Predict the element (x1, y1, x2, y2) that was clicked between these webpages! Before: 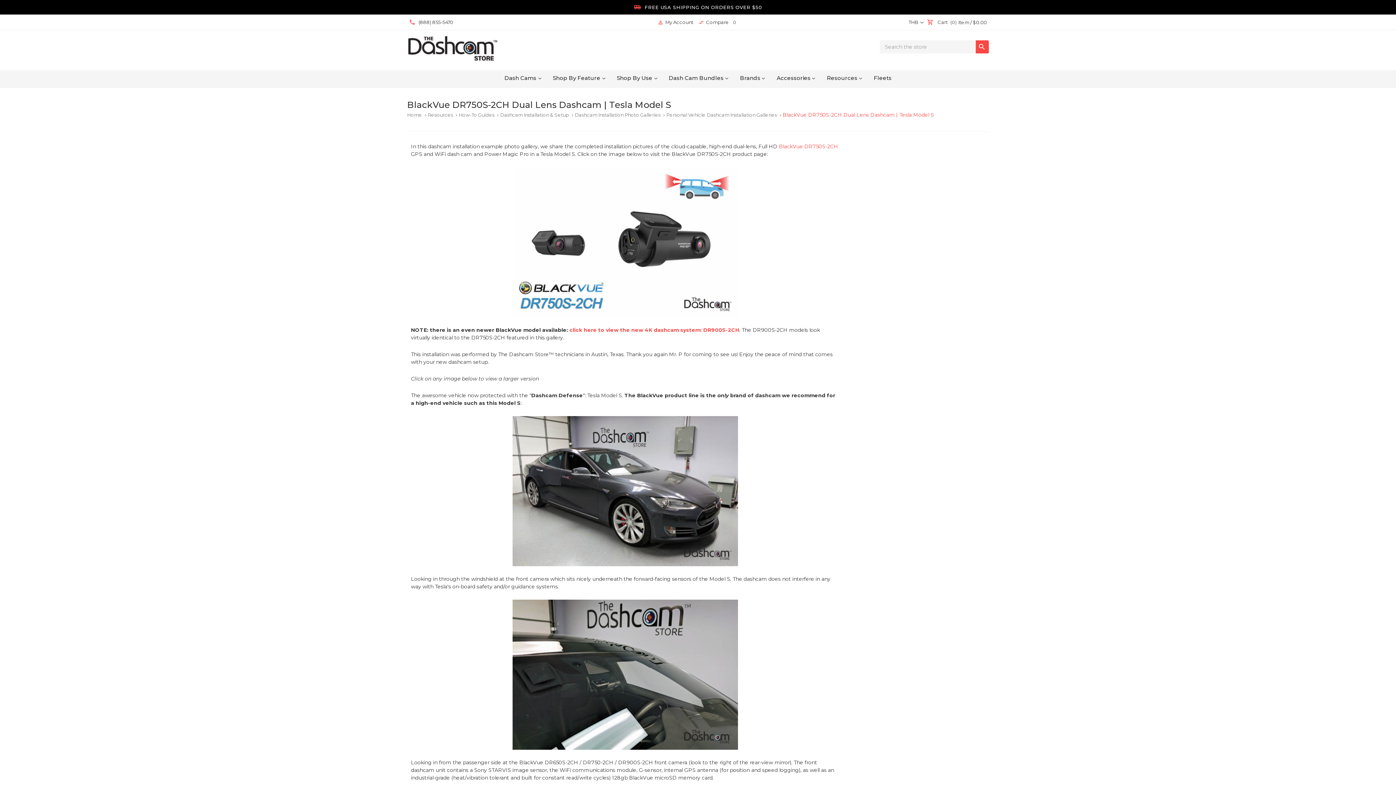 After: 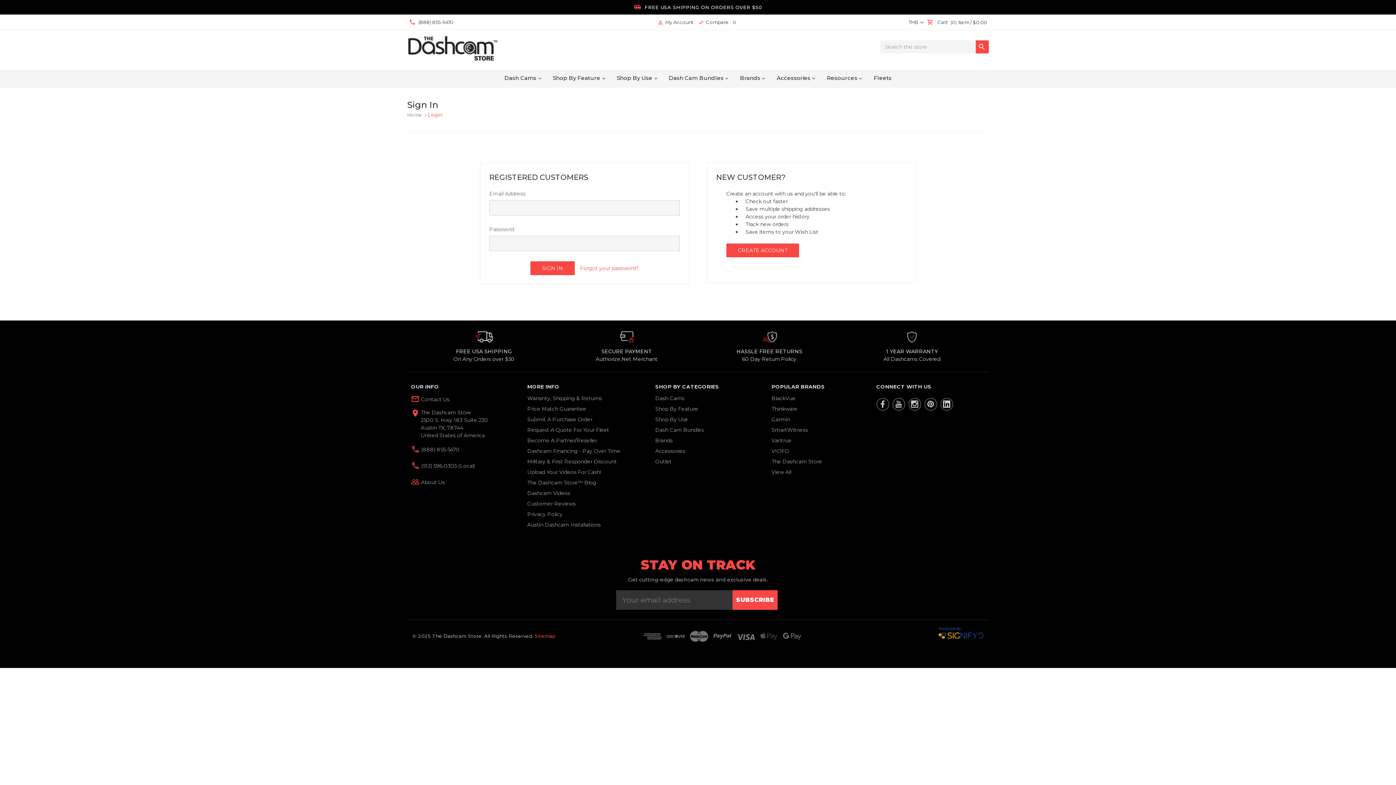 Action: label:  My Account bbox: (656, 15, 695, 29)